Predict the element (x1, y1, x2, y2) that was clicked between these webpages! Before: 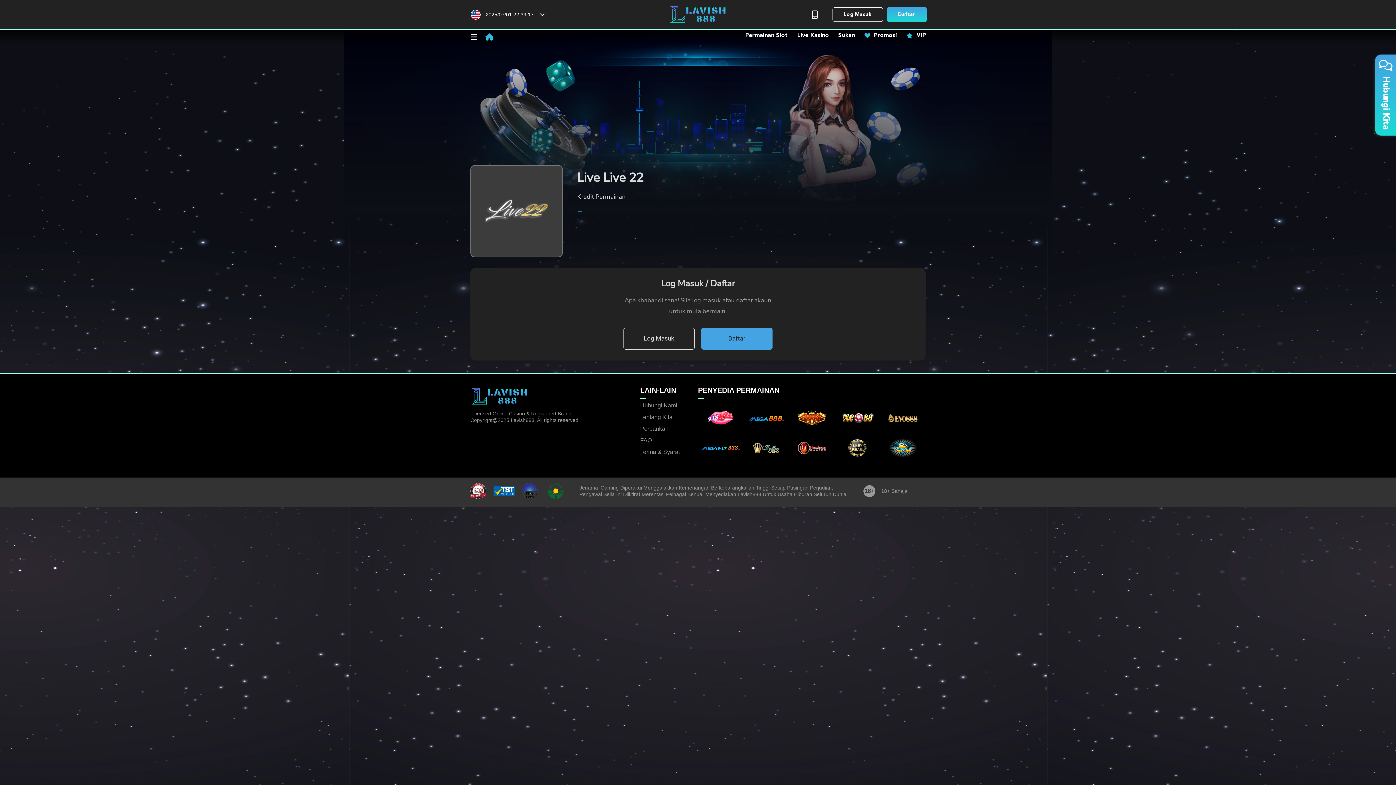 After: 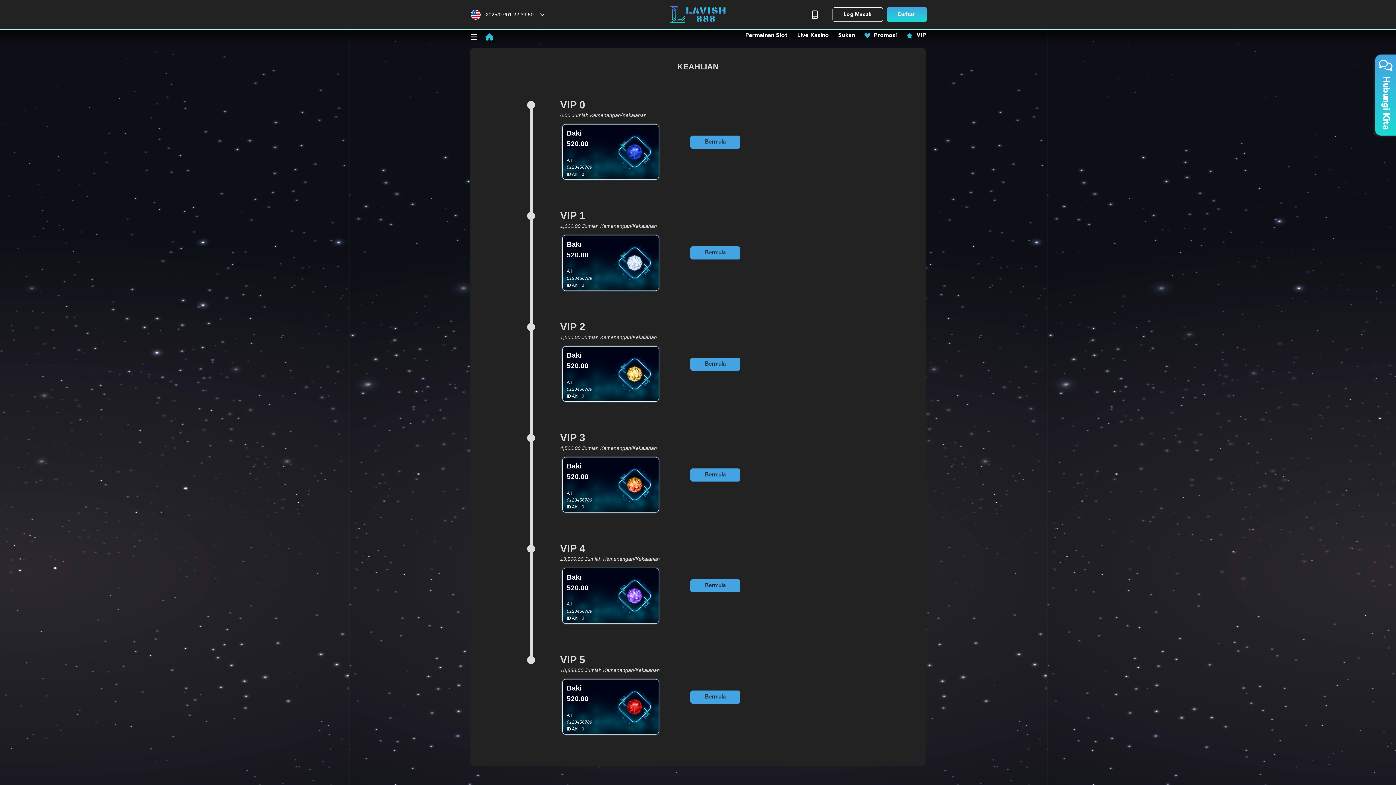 Action: label: VIP bbox: (901, 32, 930, 38)